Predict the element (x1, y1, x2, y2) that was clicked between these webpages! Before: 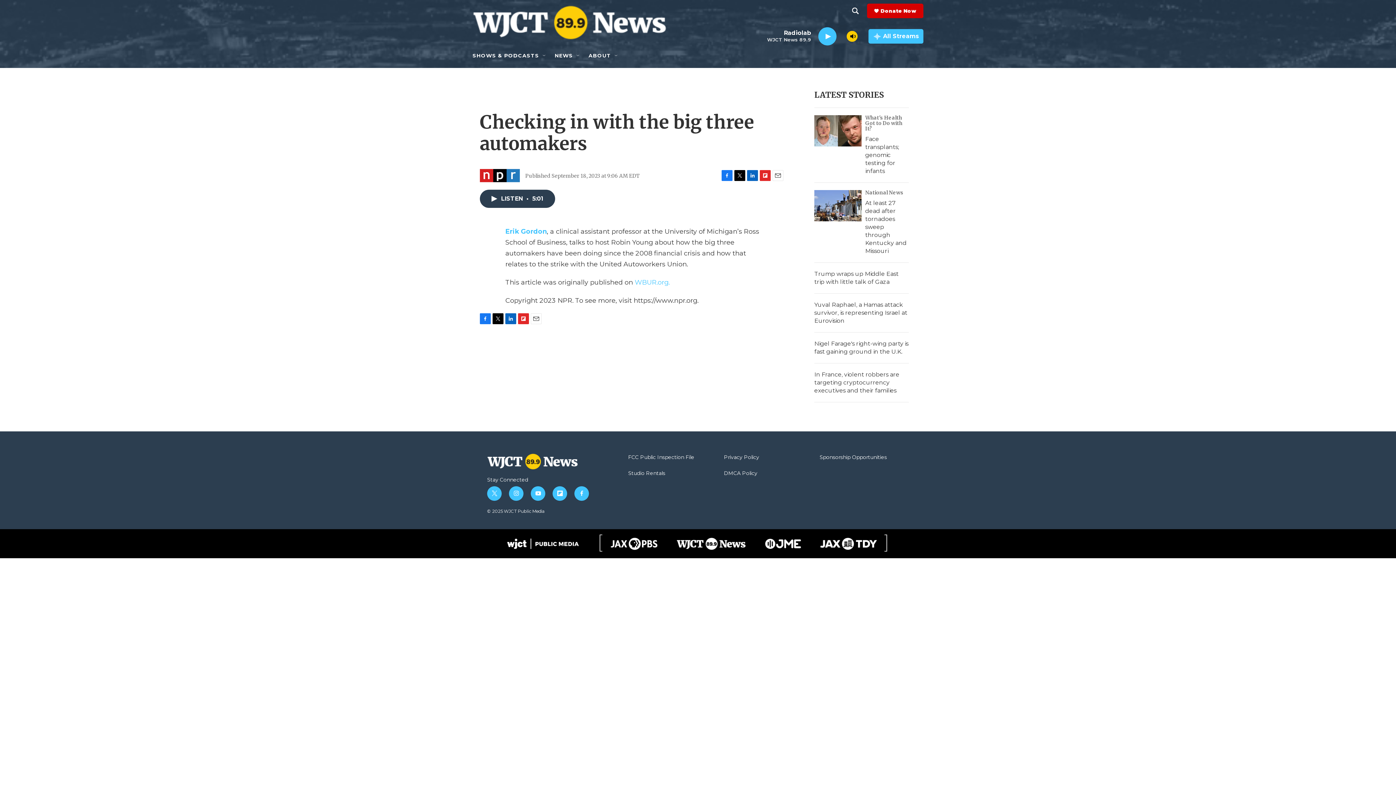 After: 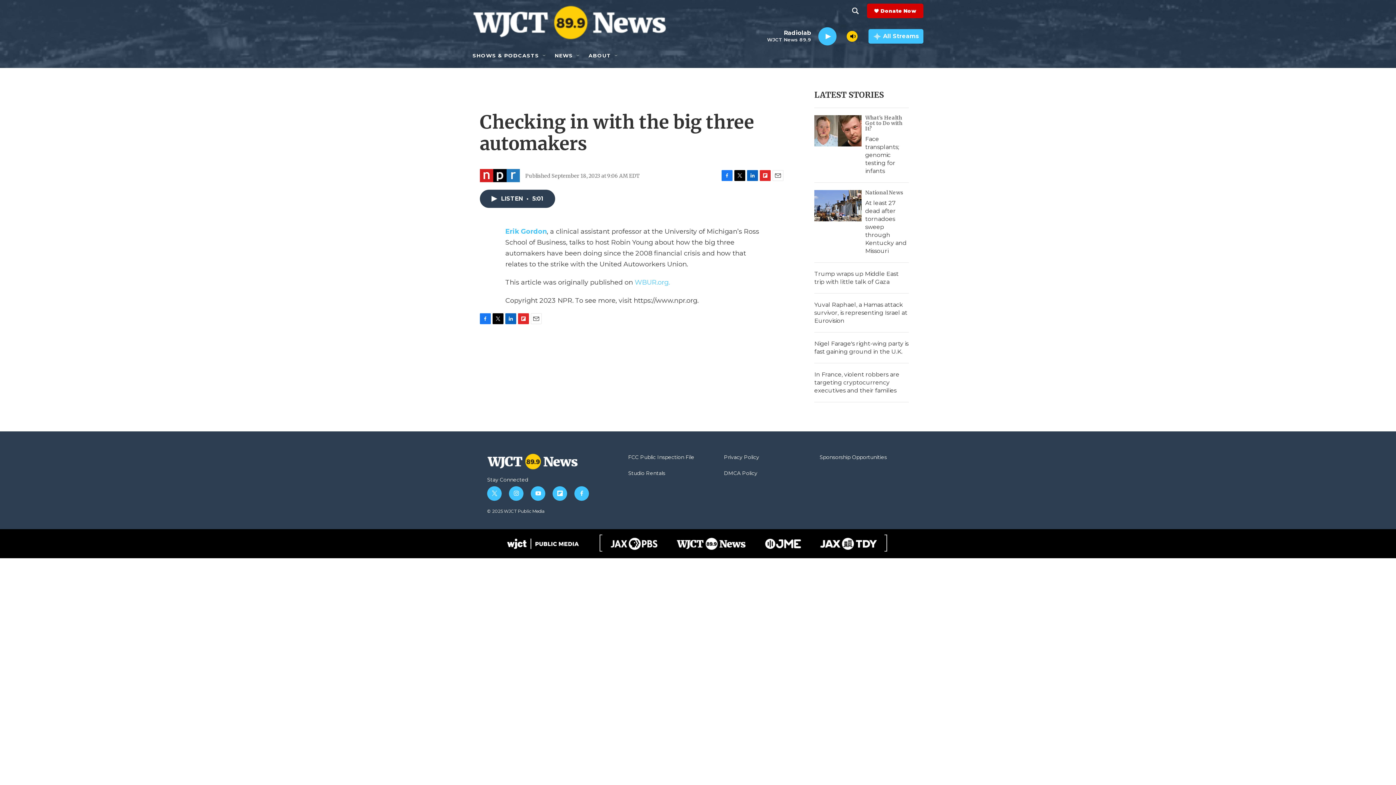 Action: bbox: (721, 170, 732, 181) label: Facebook